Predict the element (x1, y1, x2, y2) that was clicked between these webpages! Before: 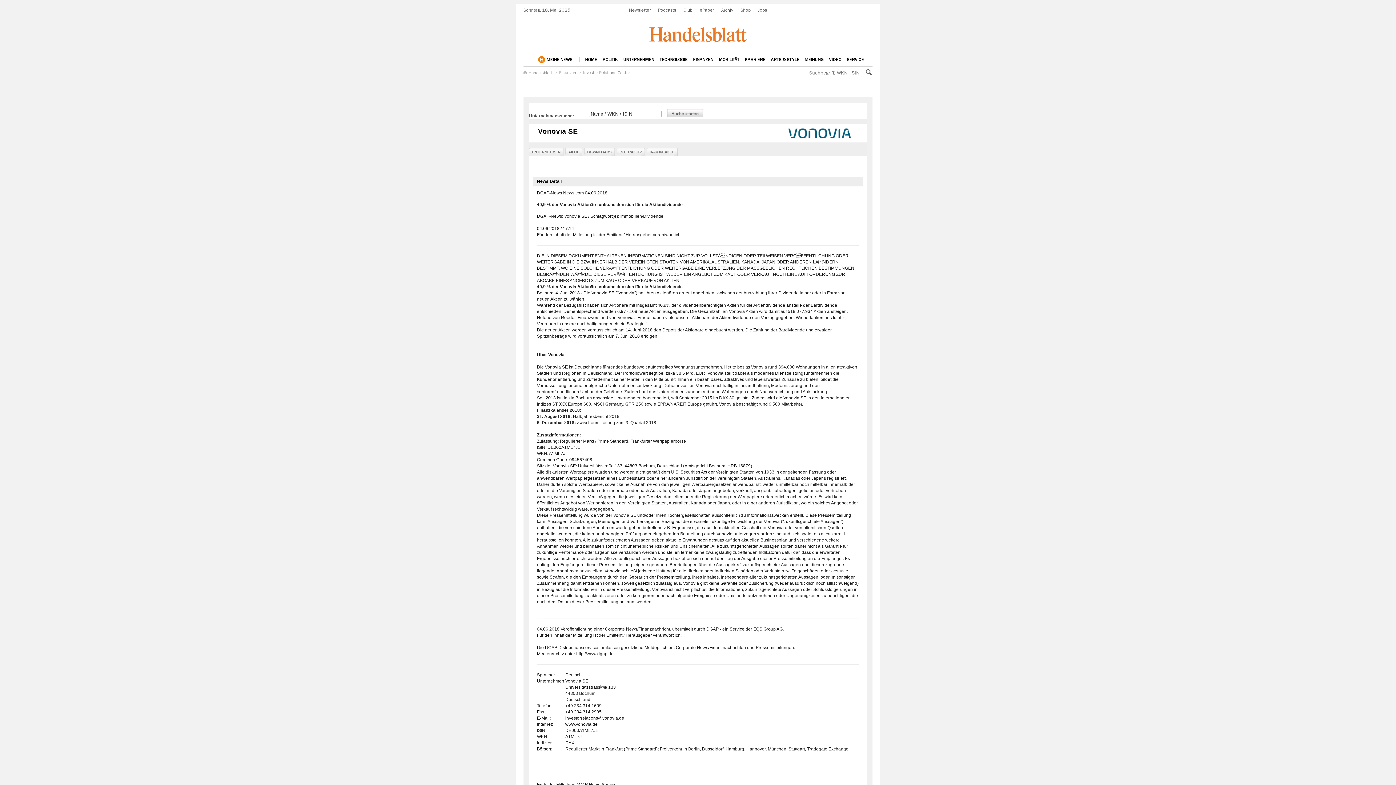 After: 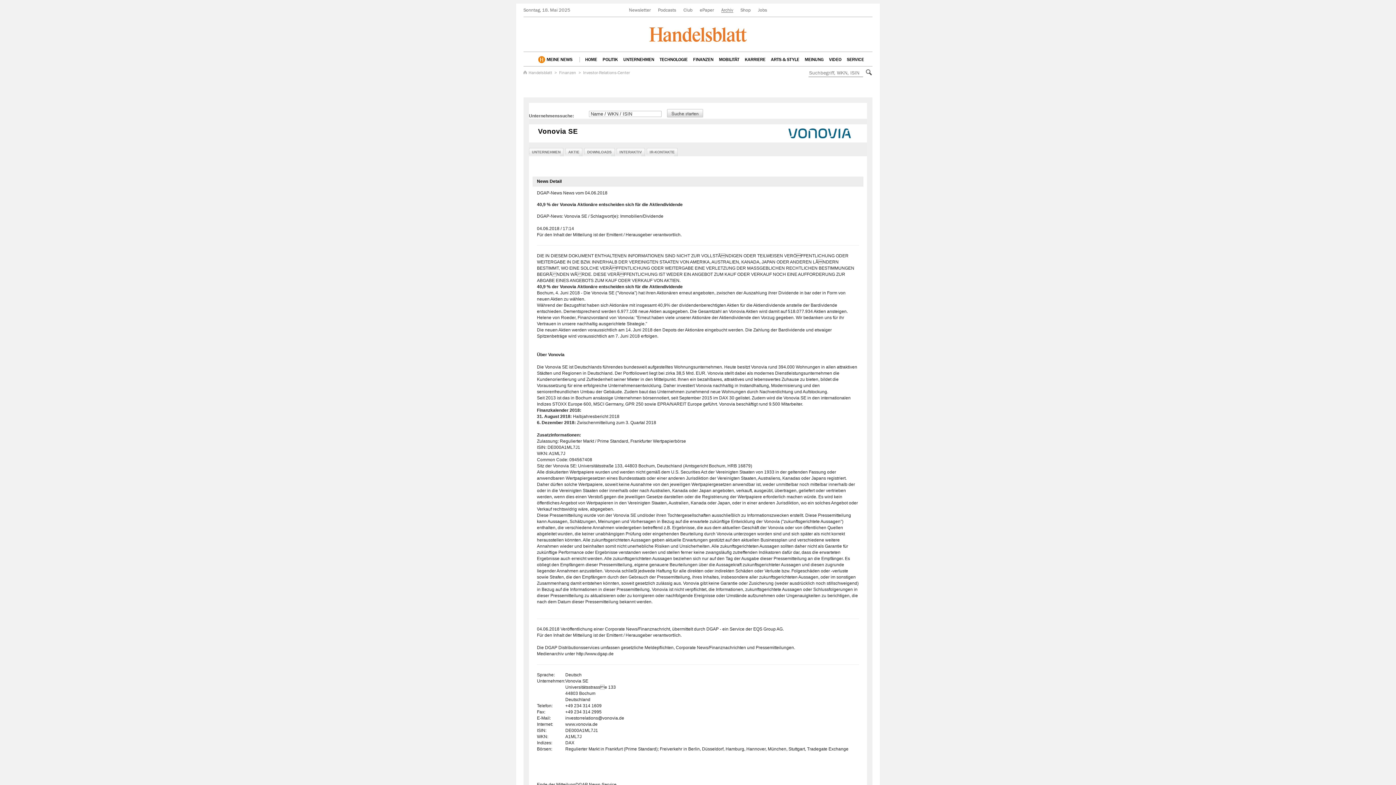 Action: bbox: (721, 7, 733, 12) label: Archiv